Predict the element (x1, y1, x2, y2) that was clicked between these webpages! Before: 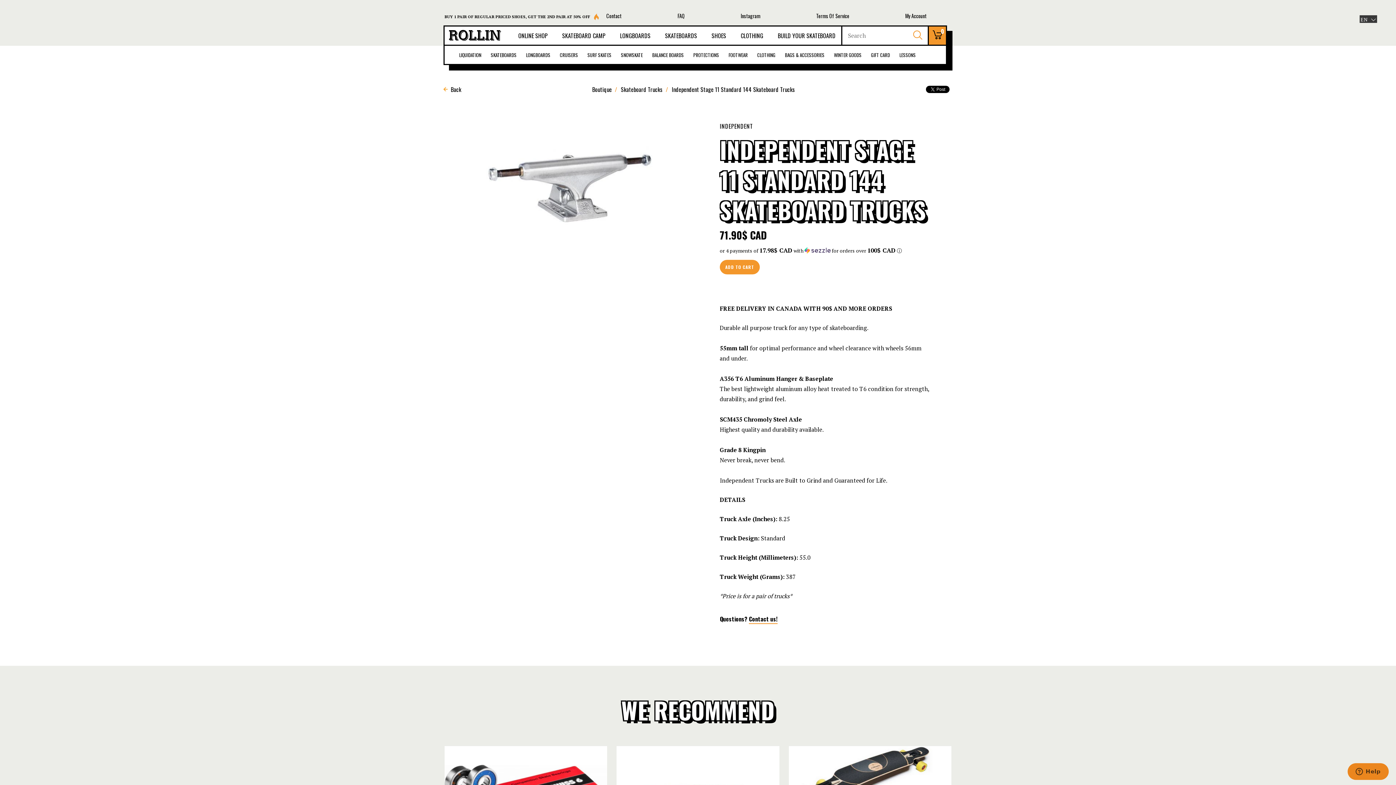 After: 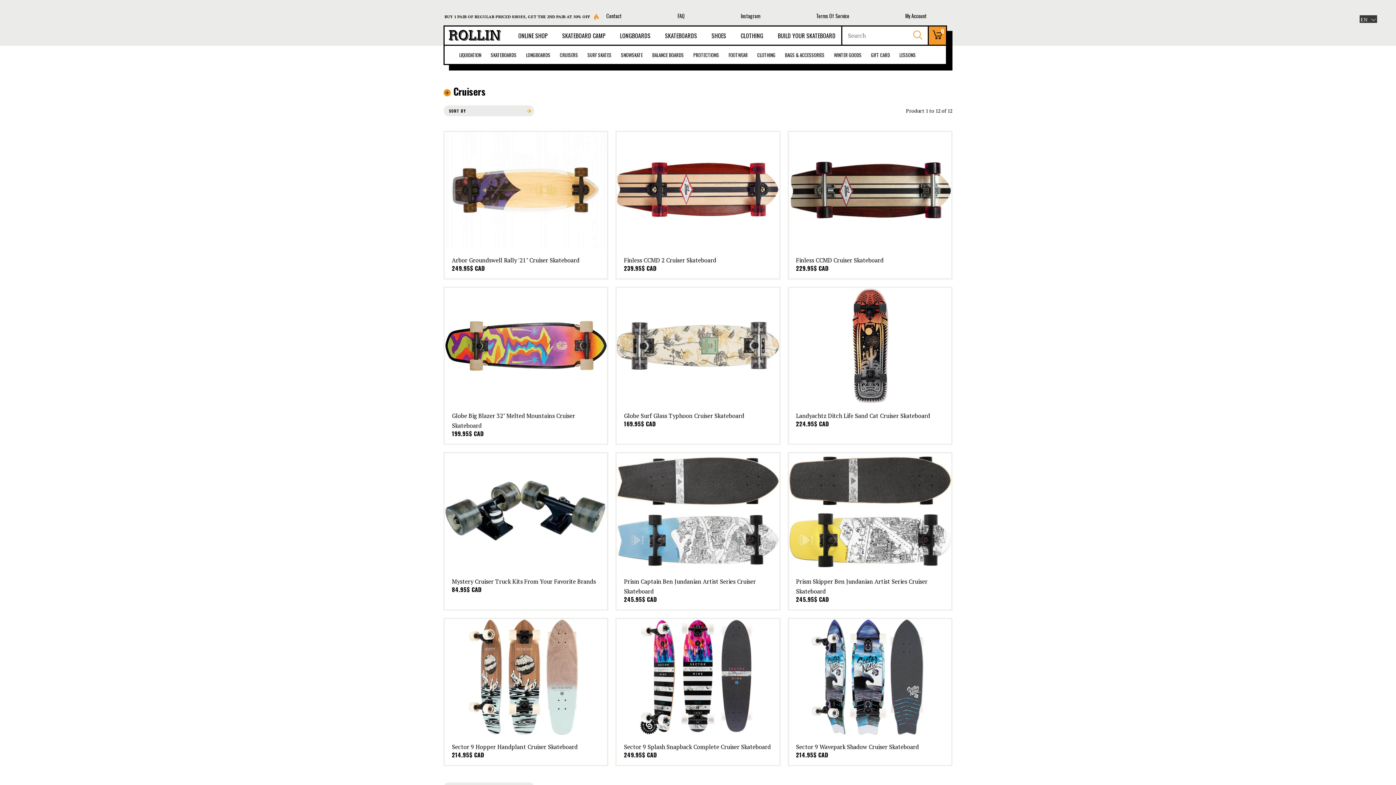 Action: label: CRUISERS bbox: (555, 45, 582, 64)